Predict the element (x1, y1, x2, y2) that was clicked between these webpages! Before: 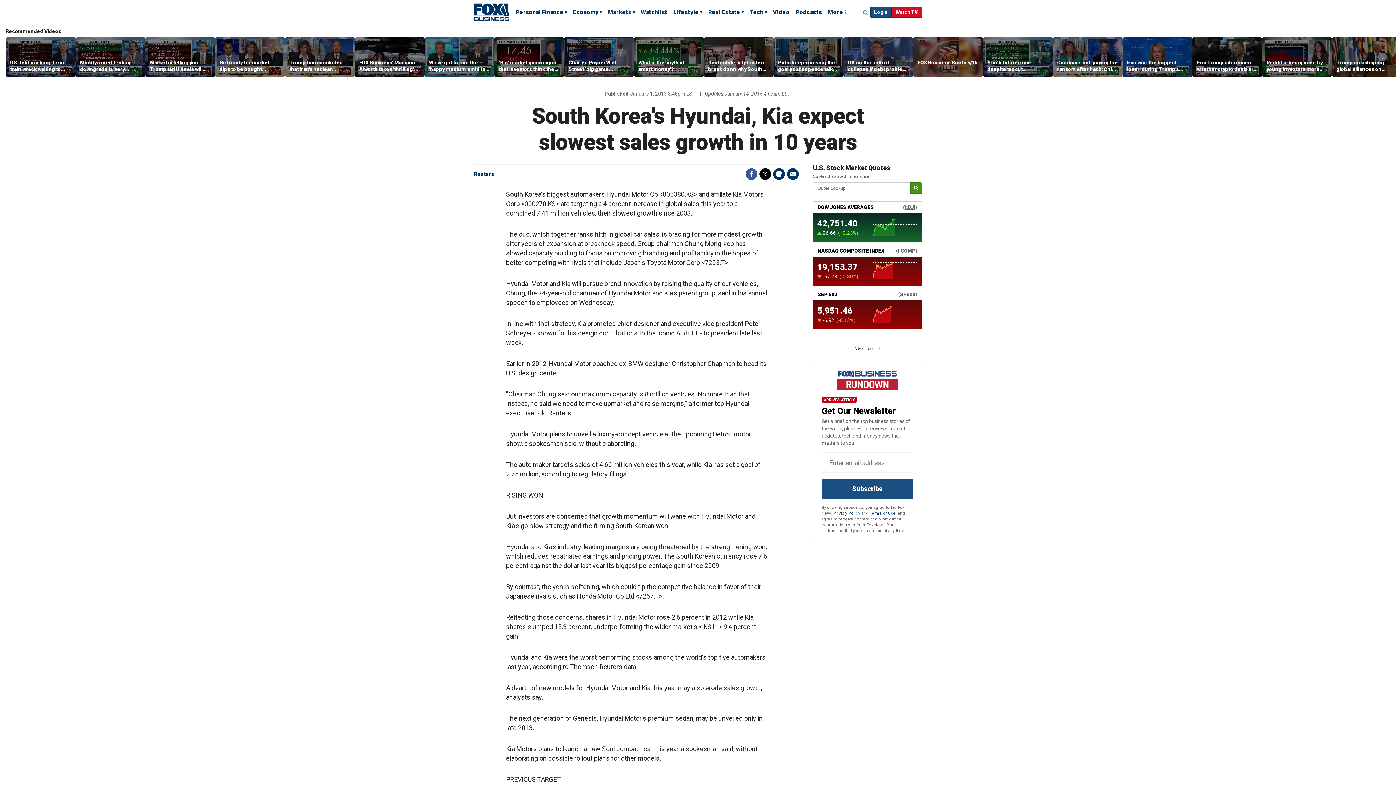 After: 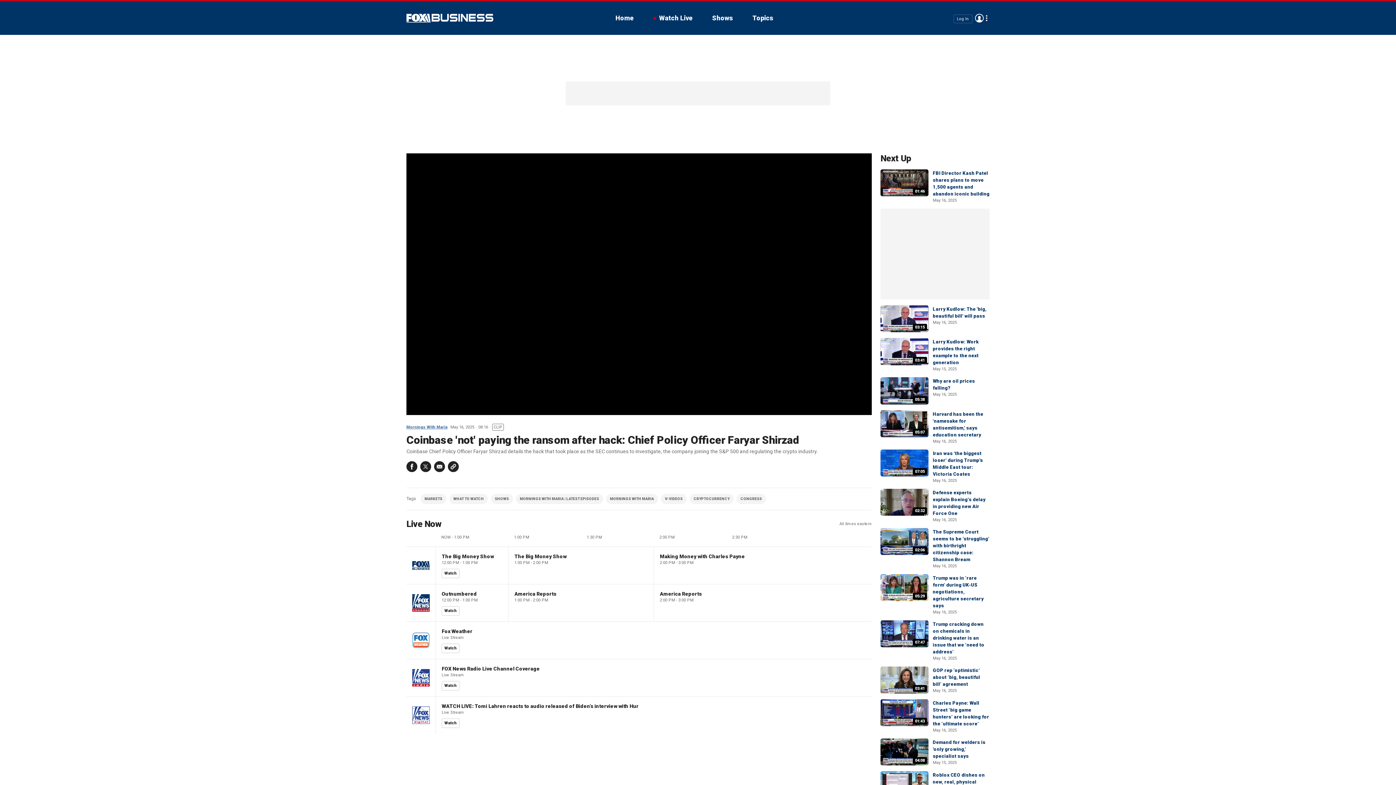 Action: bbox: (1053, 37, 1122, 76)